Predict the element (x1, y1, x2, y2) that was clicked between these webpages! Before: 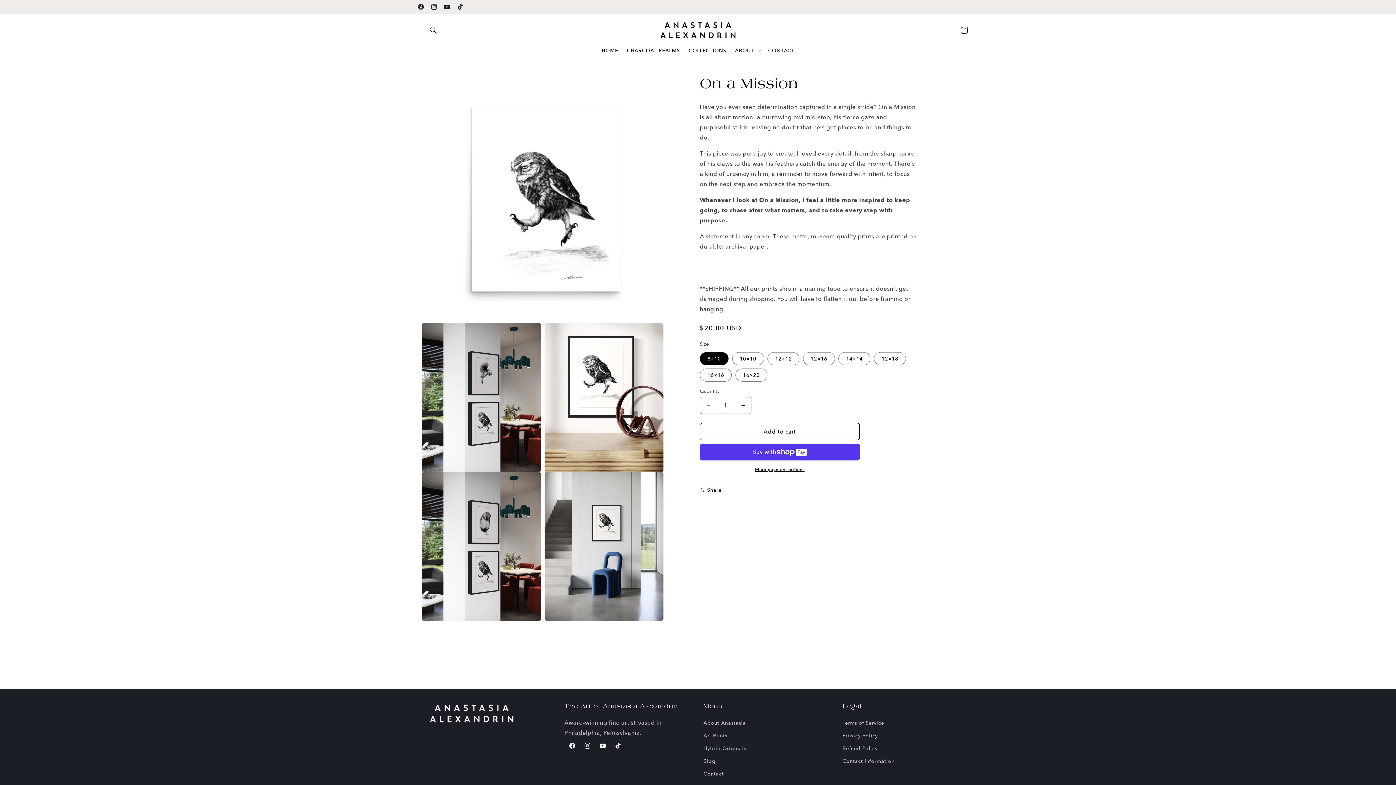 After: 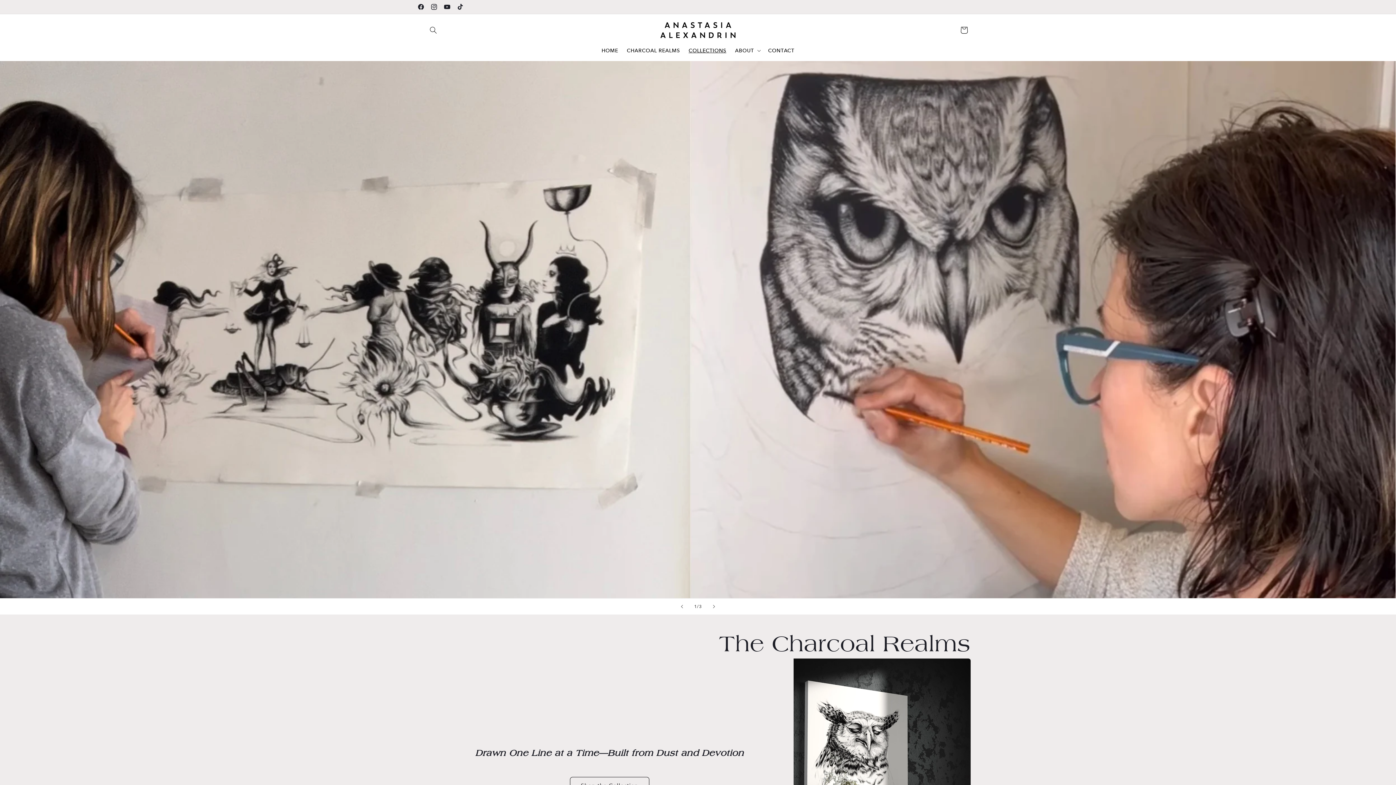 Action: label: COLLECTIONS bbox: (684, 42, 730, 58)